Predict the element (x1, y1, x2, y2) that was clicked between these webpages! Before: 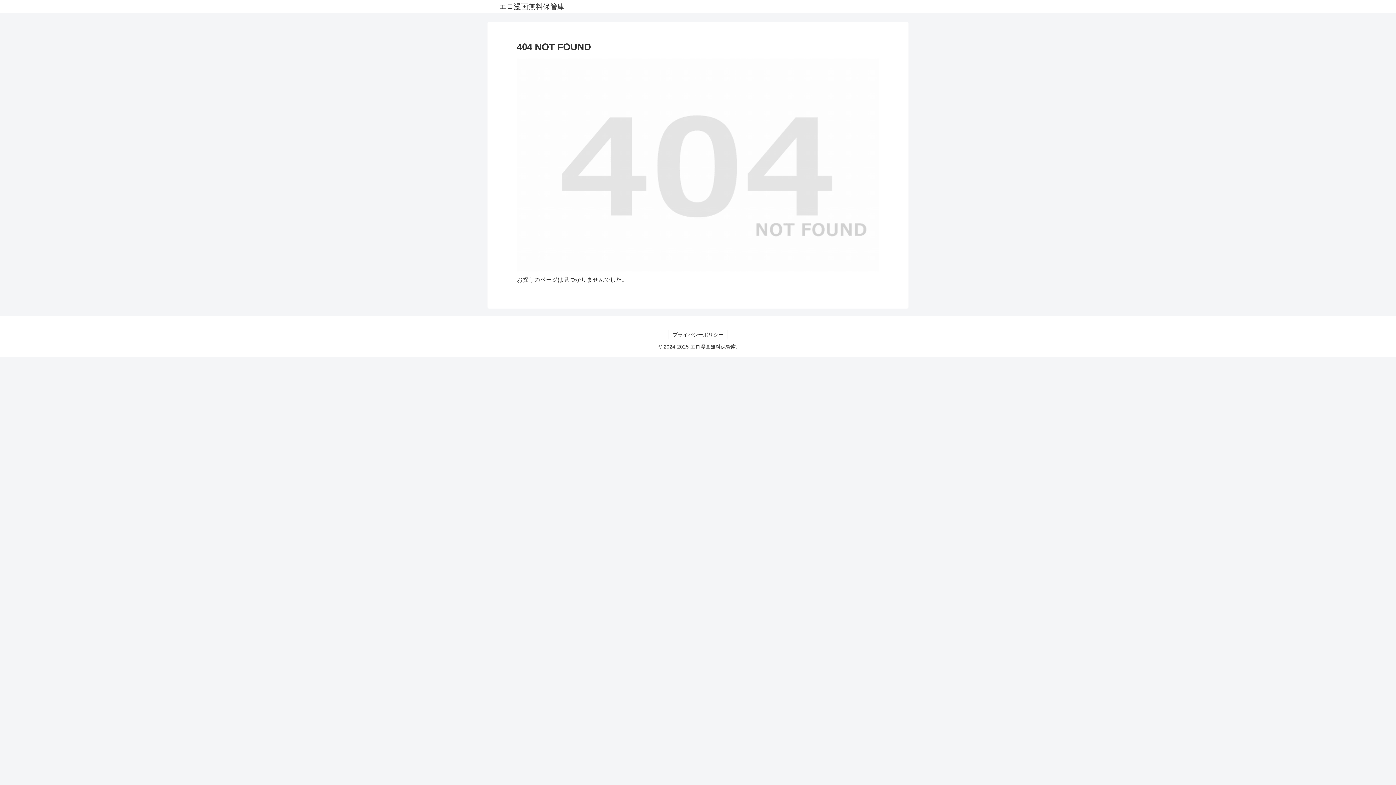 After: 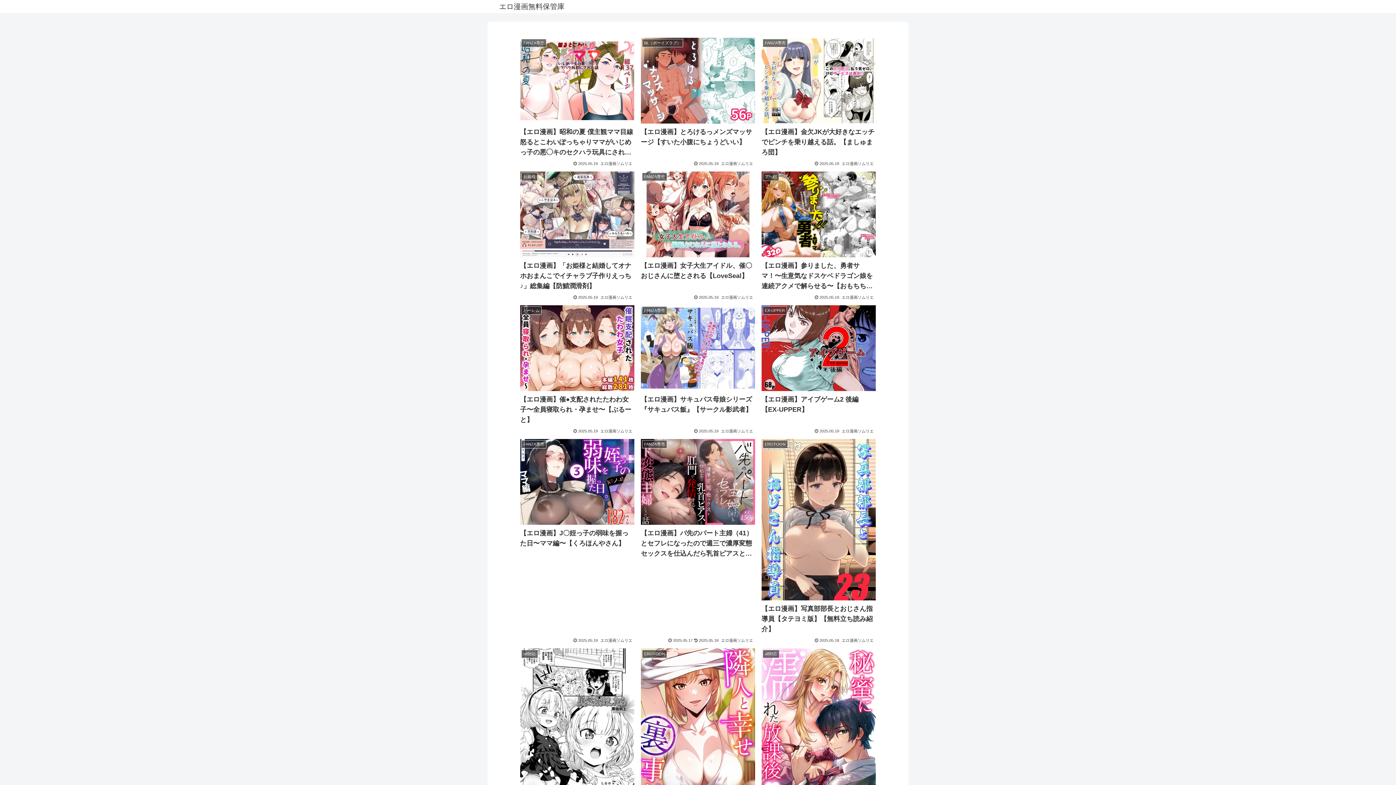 Action: bbox: (493, 0, 570, 13) label: エロ漫画無料保管庫